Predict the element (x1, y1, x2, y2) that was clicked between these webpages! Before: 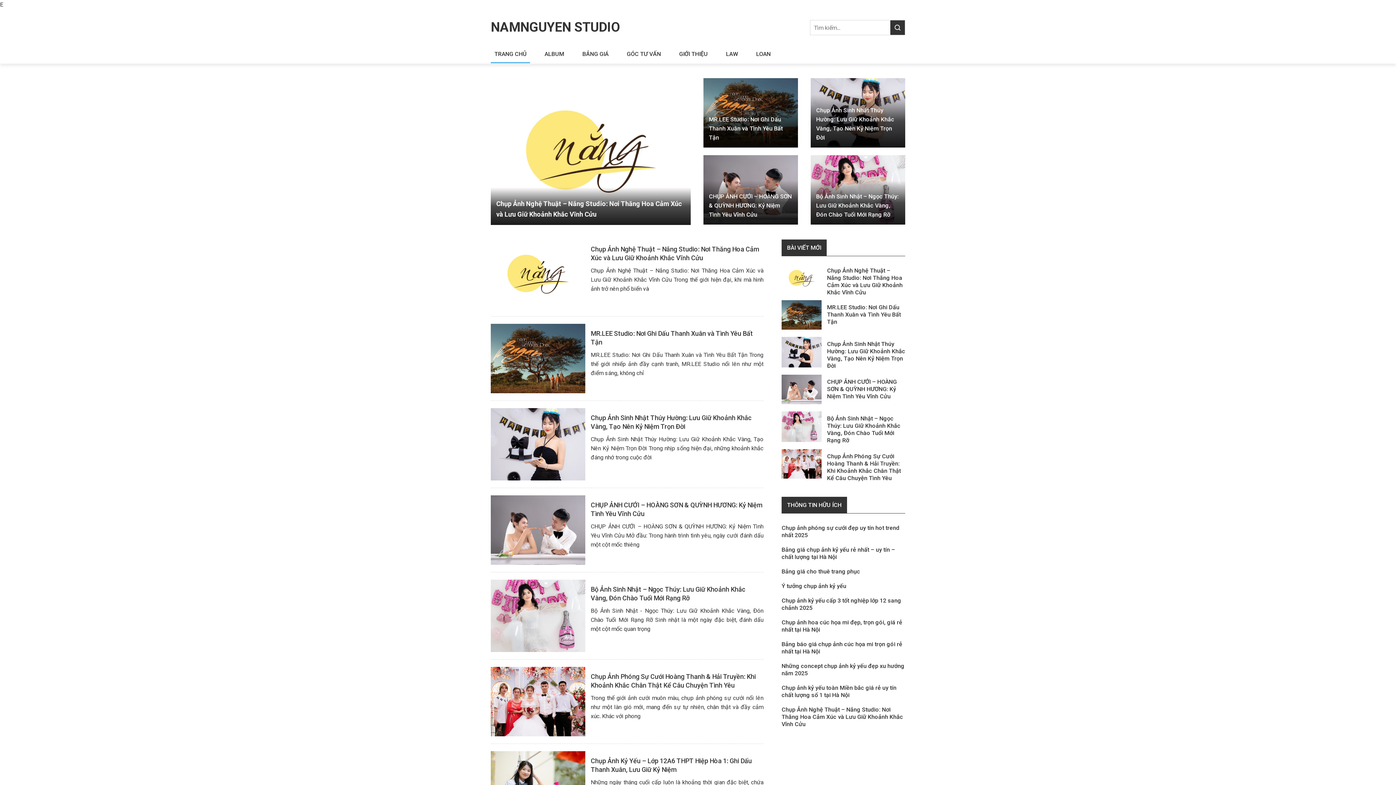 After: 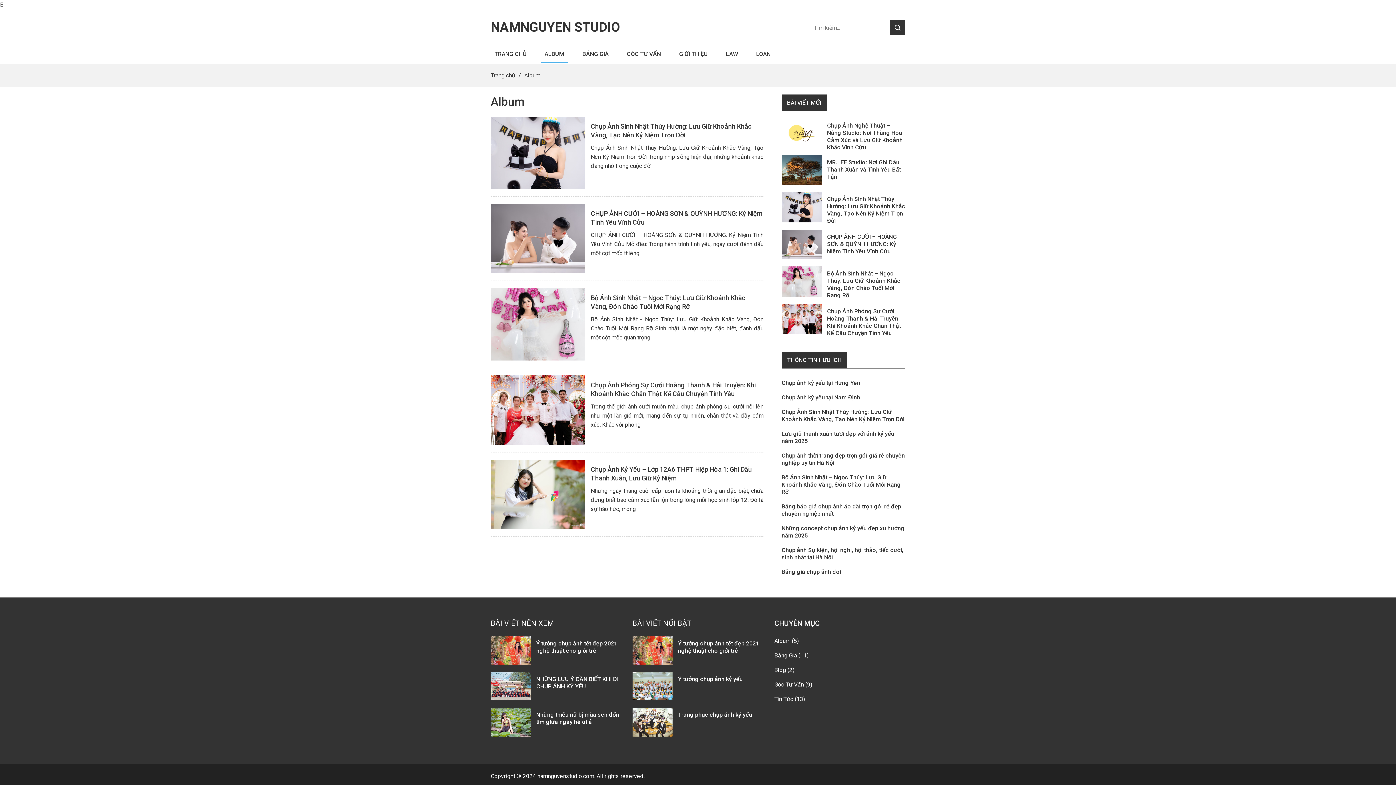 Action: label: ALBUM bbox: (541, 45, 568, 62)